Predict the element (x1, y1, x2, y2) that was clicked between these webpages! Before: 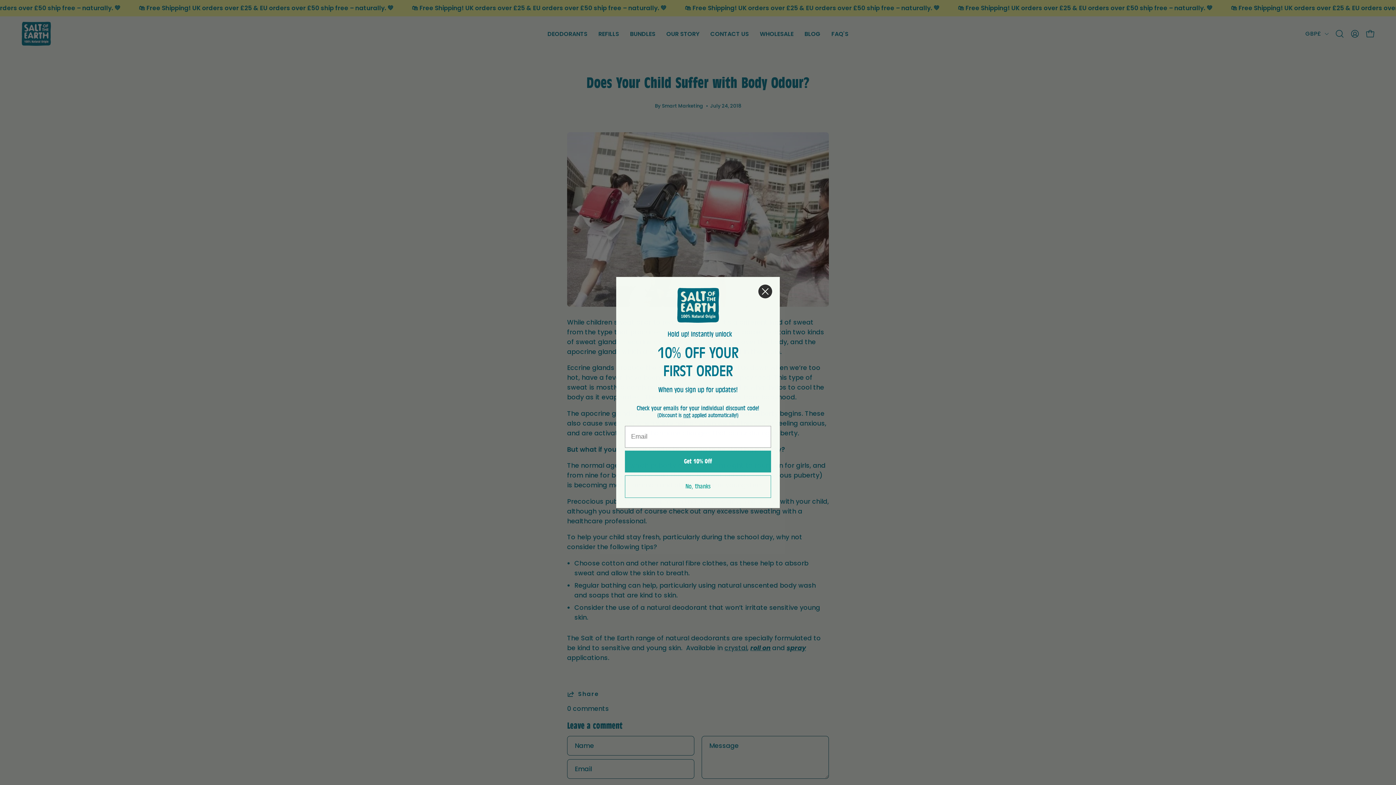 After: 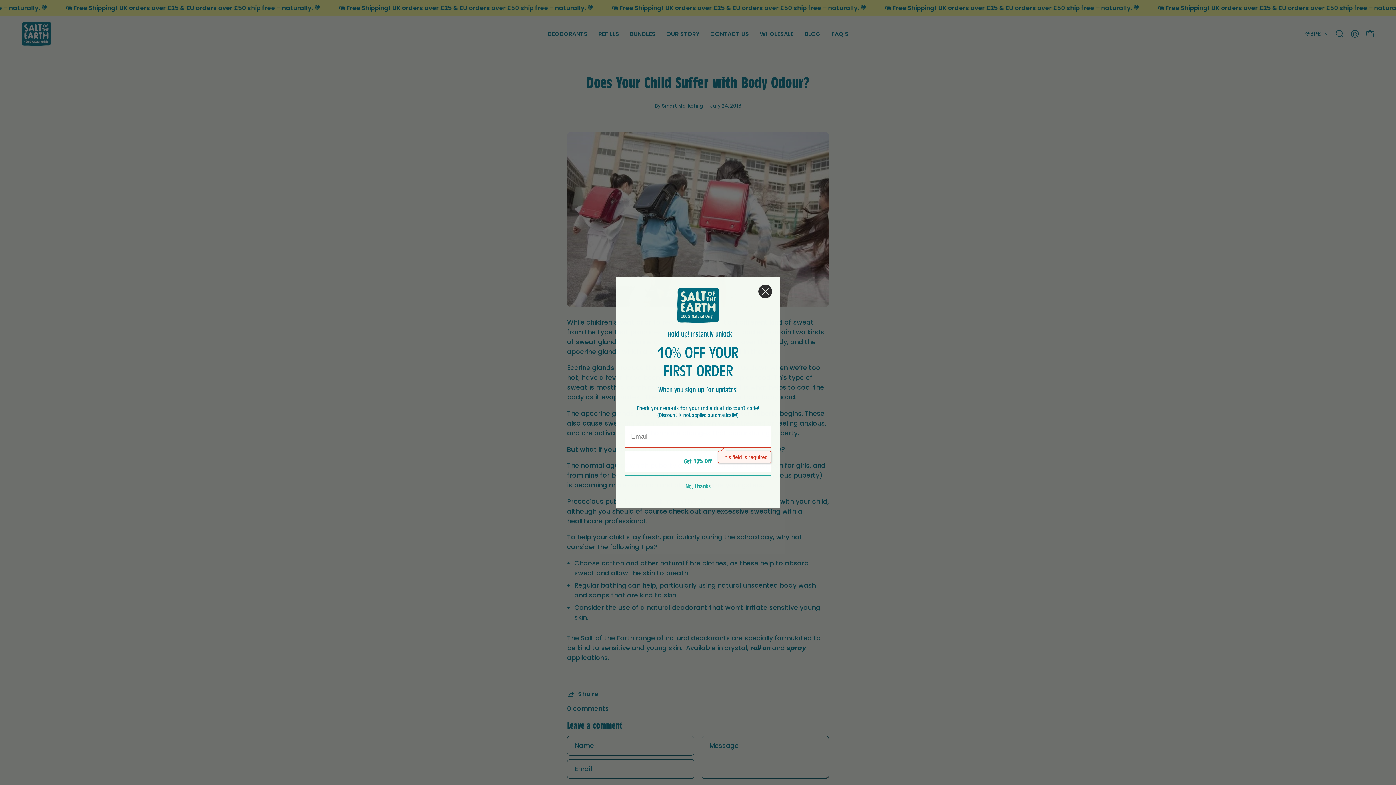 Action: label: Get 10% Off bbox: (625, 450, 771, 472)